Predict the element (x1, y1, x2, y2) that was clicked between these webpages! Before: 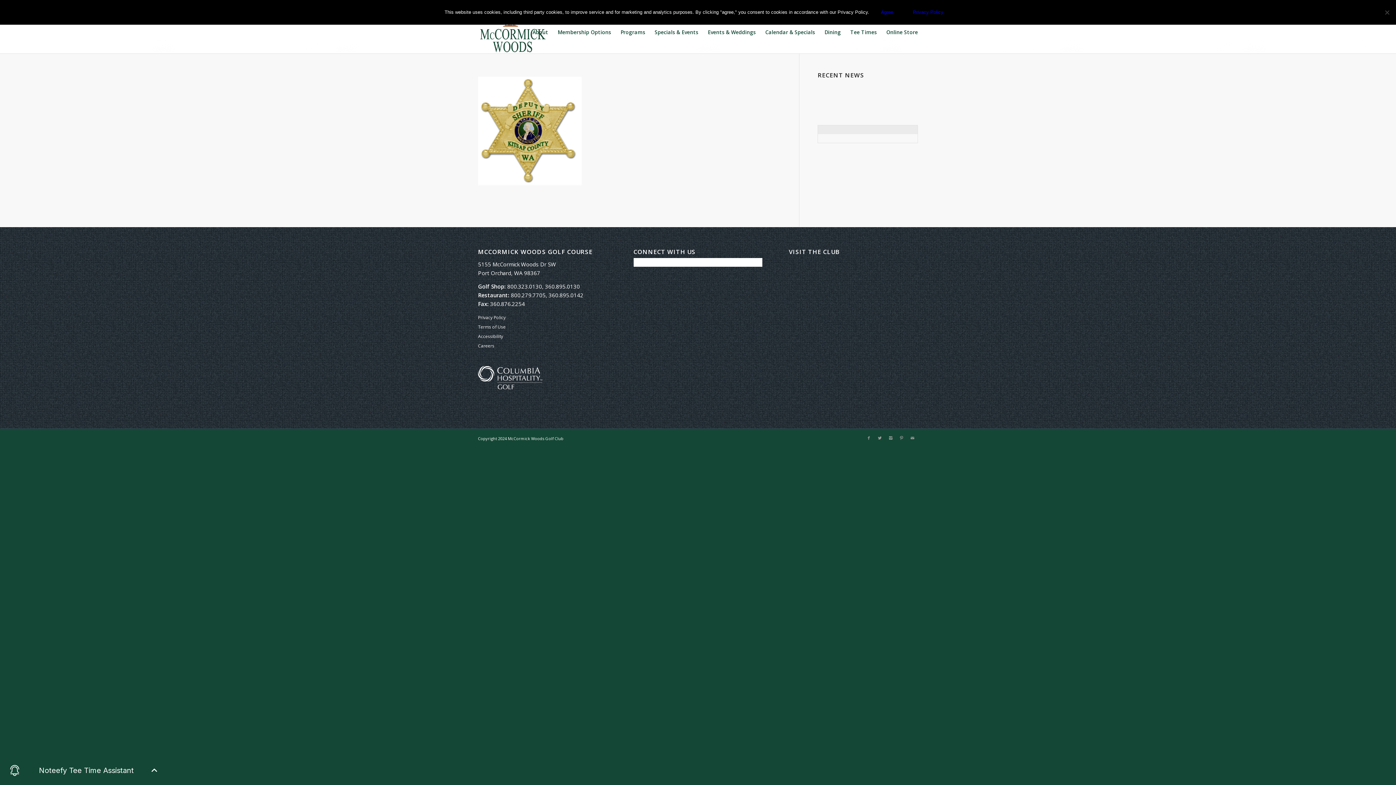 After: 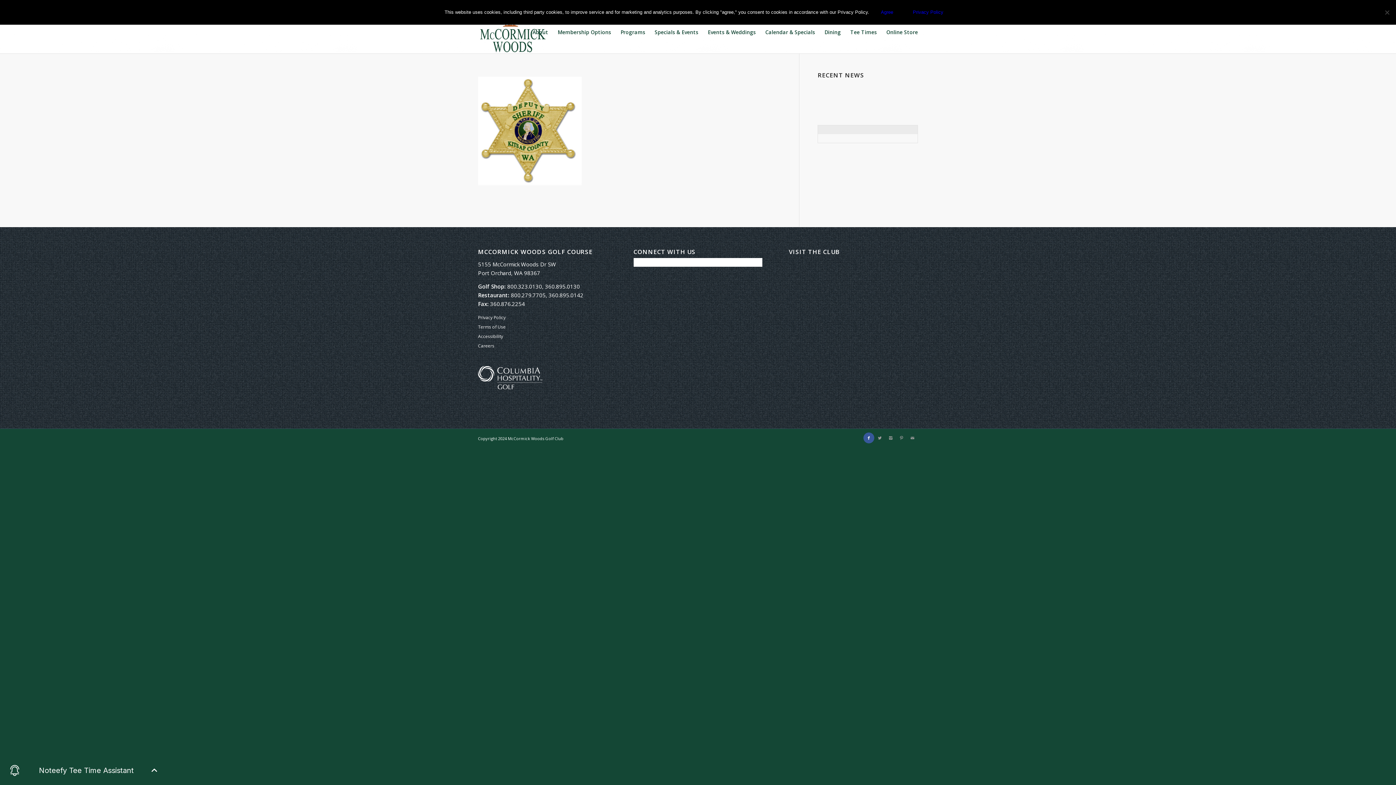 Action: bbox: (863, 432, 874, 443)